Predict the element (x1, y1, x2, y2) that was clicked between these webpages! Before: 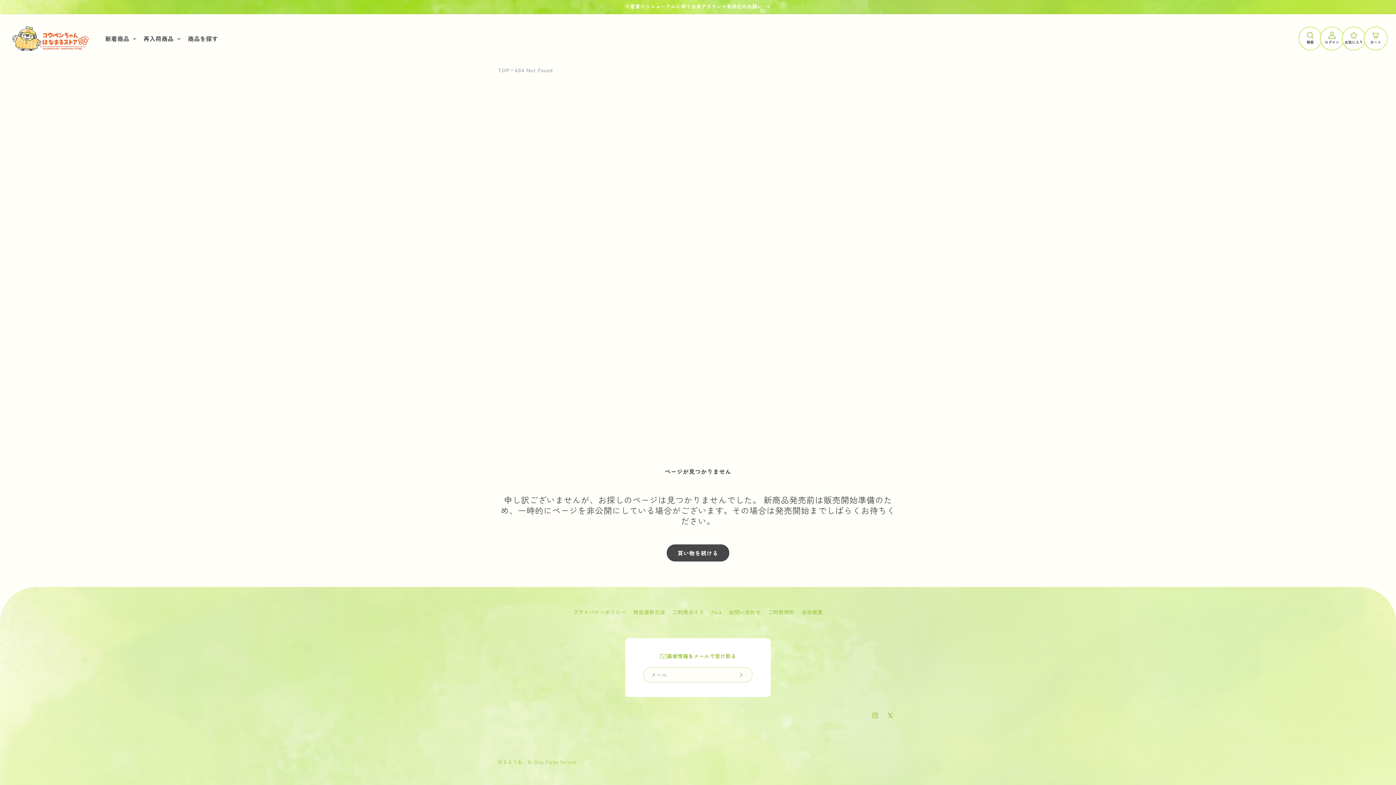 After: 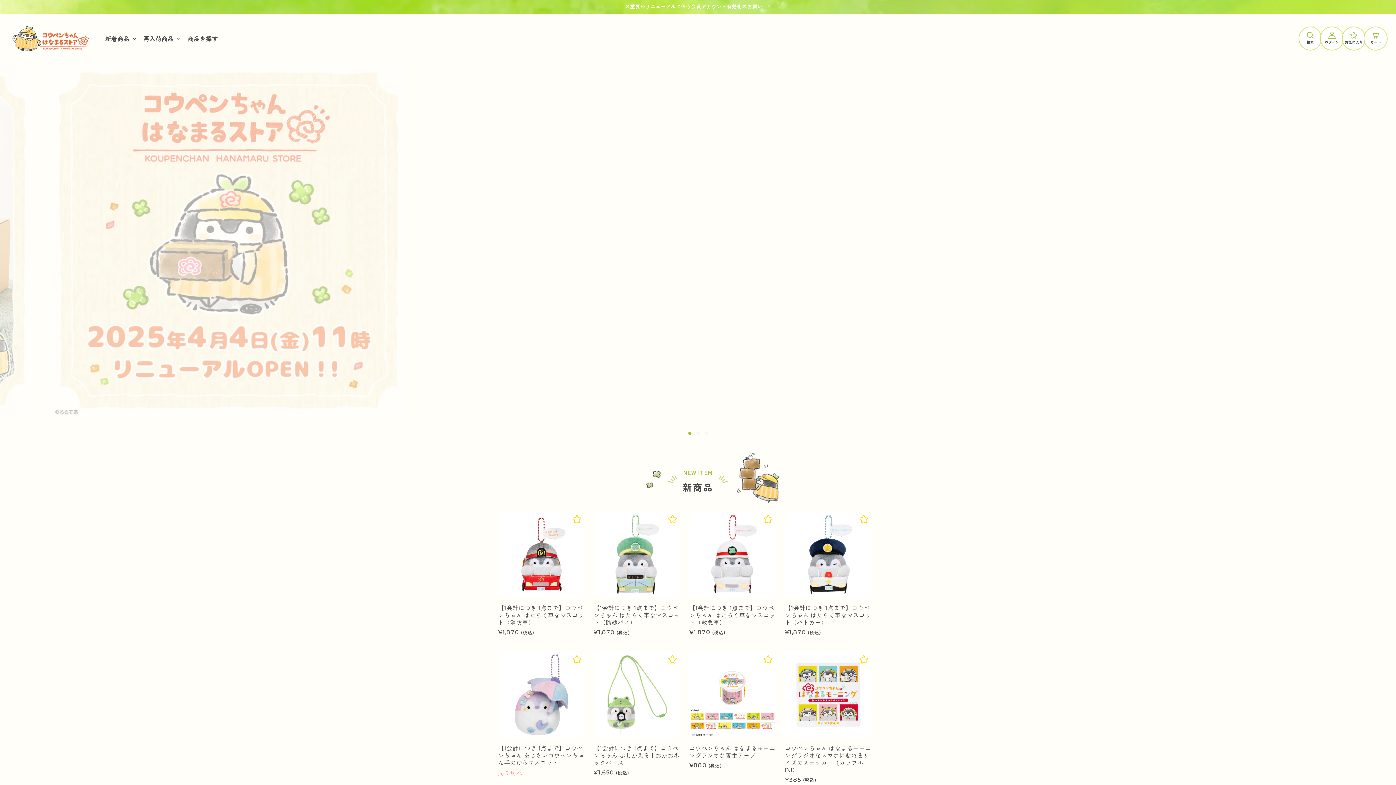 Action: bbox: (8, 21, 93, 55)